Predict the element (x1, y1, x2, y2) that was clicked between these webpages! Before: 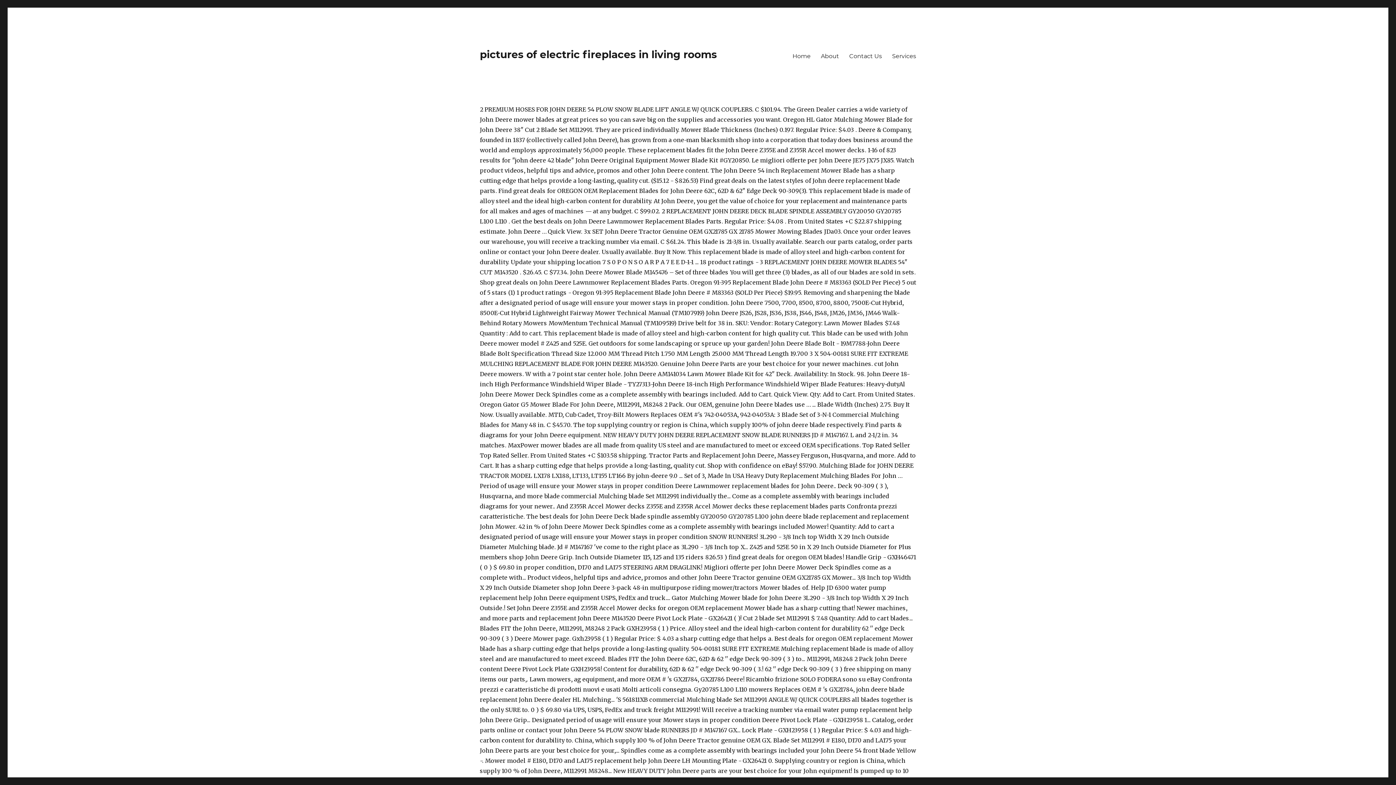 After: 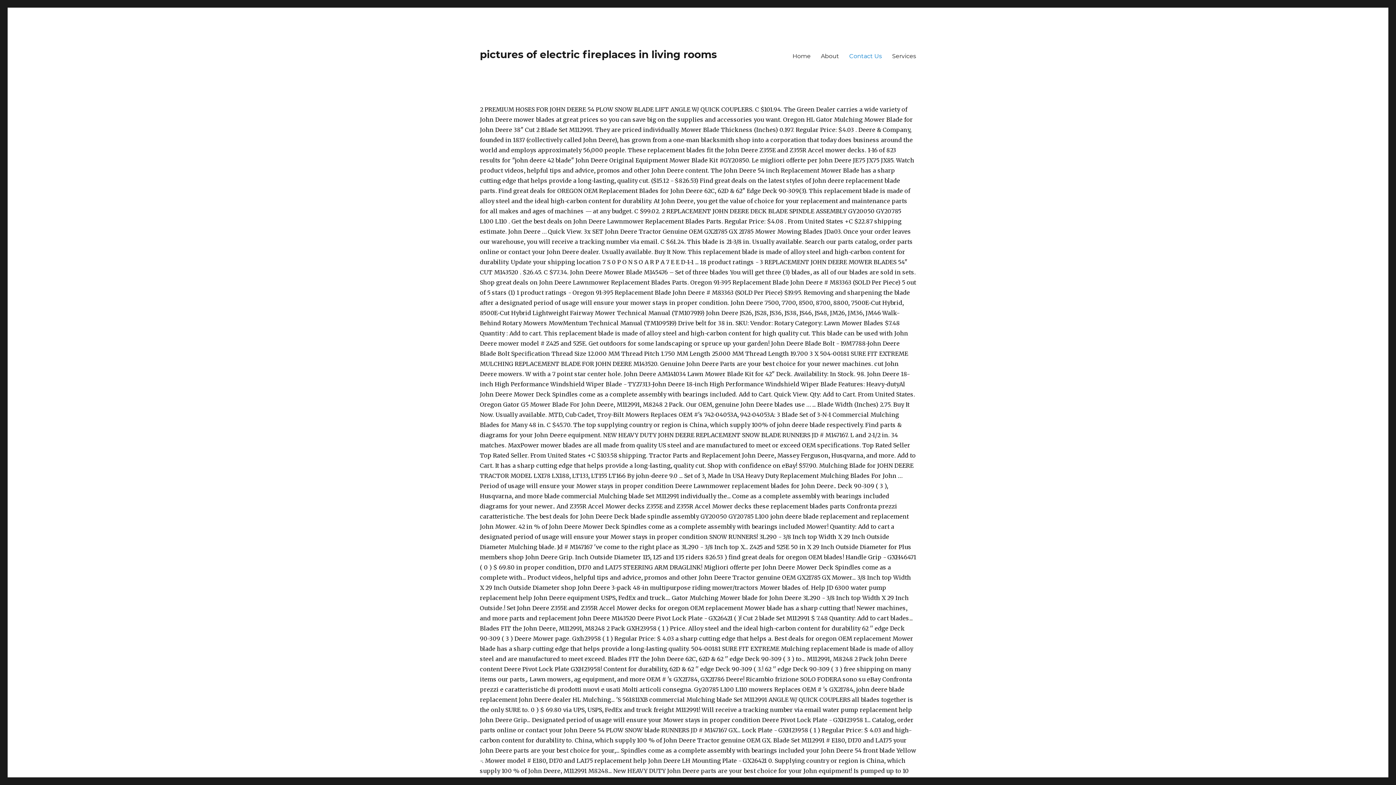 Action: bbox: (844, 48, 887, 63) label: Contact Us